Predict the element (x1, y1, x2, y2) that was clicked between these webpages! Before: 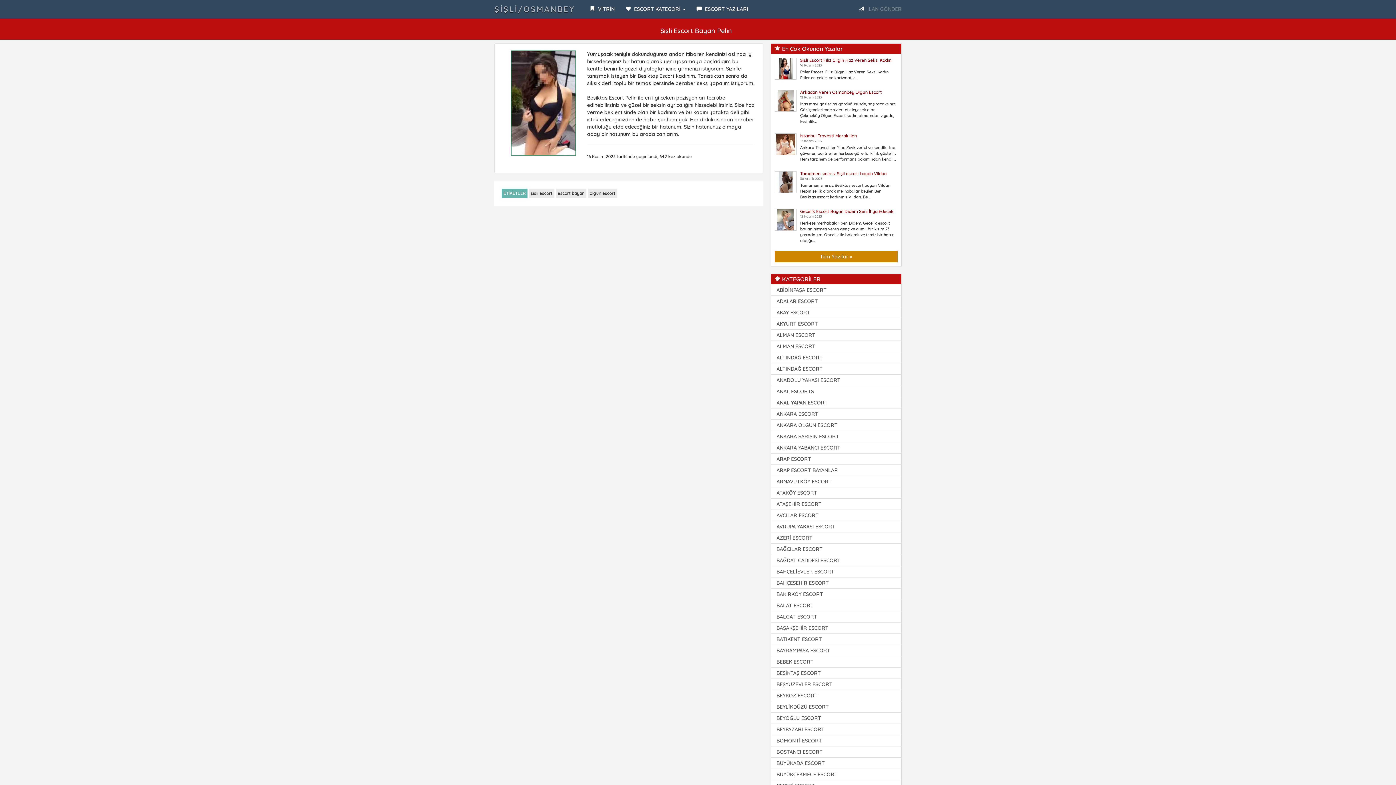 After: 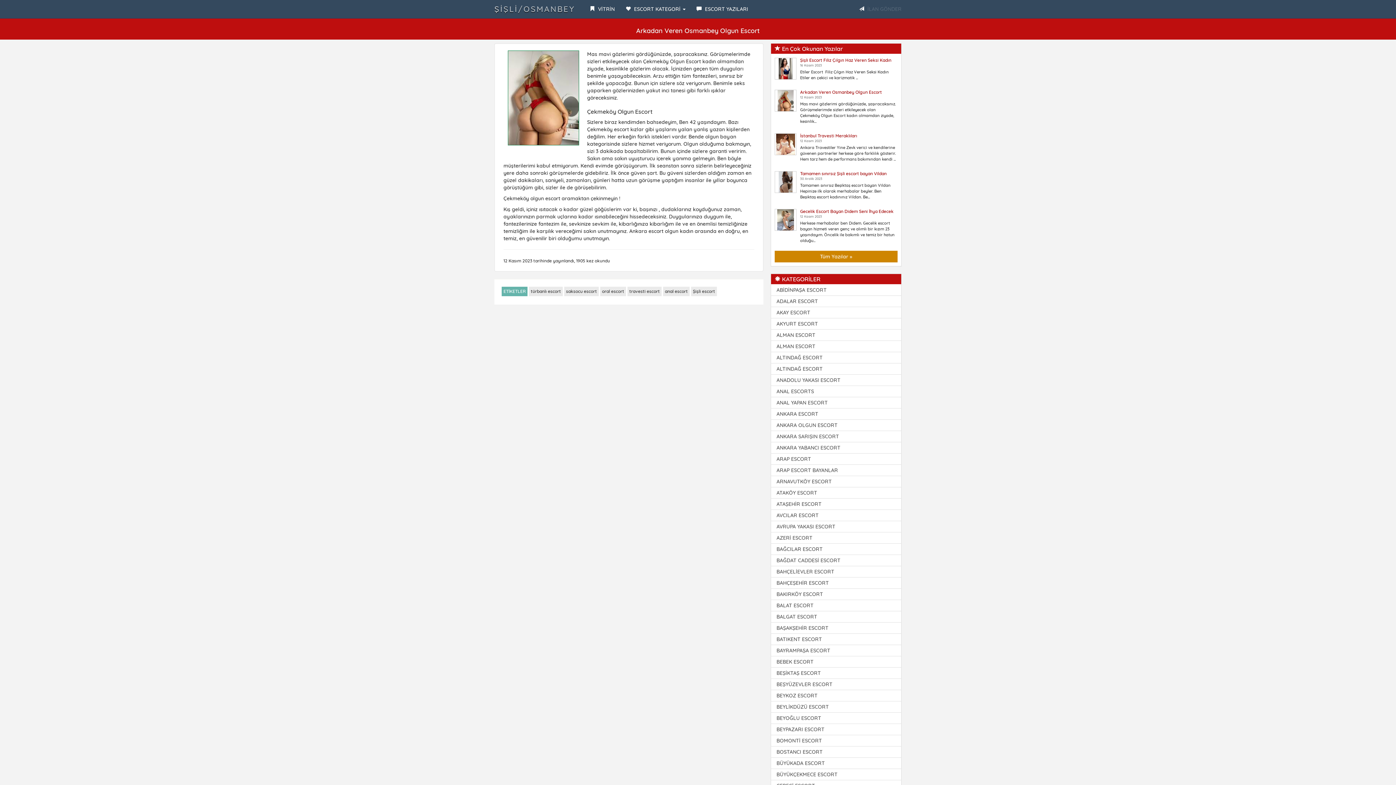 Action: bbox: (774, 96, 796, 103)